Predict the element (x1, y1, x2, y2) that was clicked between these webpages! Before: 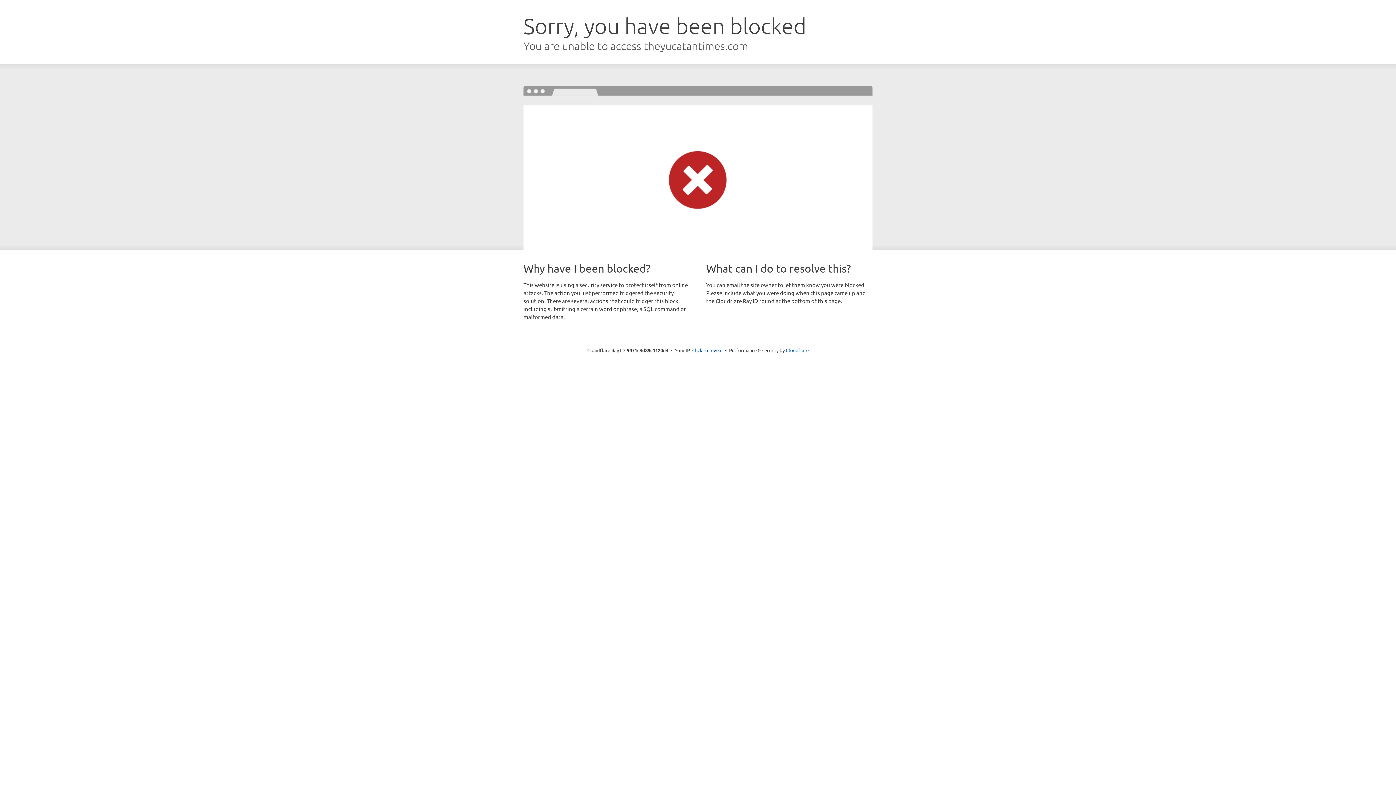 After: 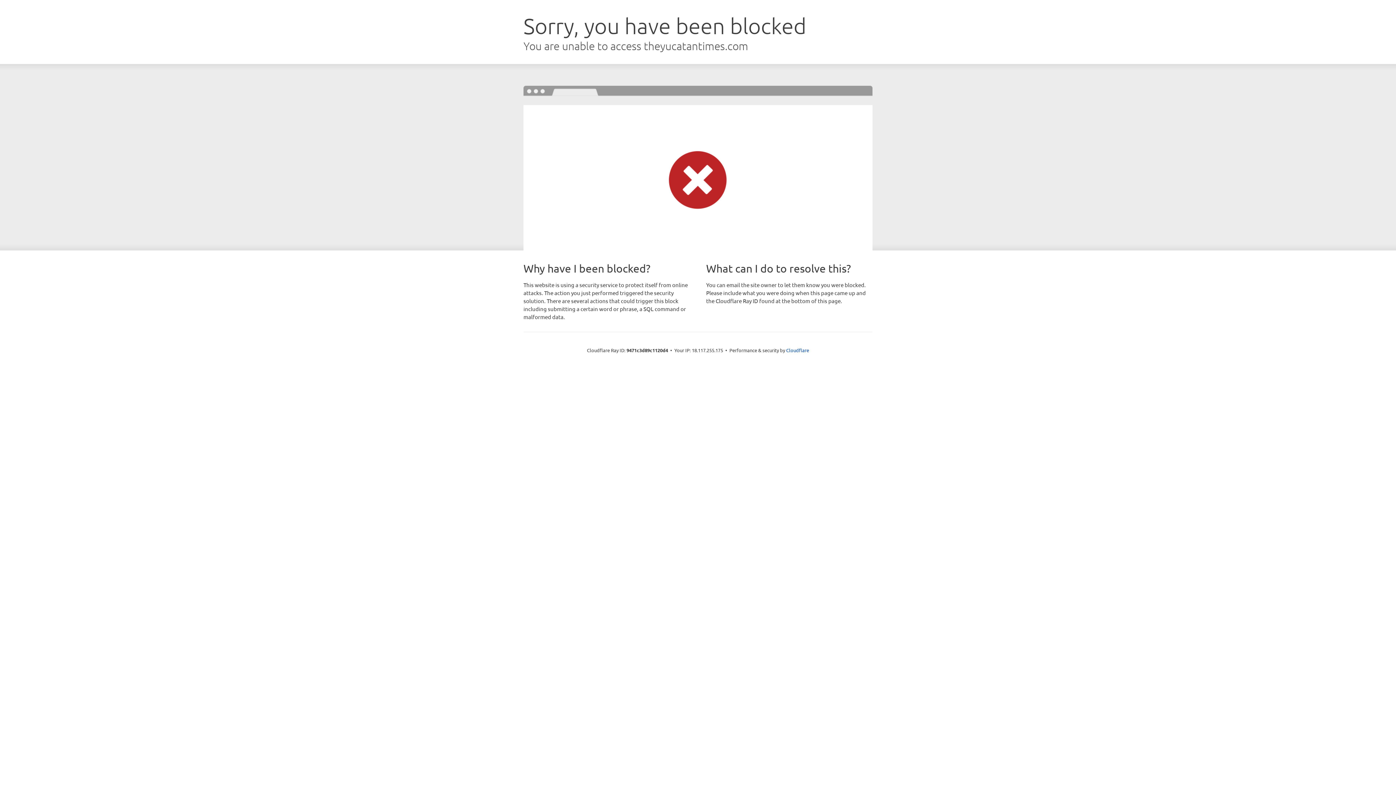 Action: bbox: (692, 346, 722, 353) label: Click to reveal